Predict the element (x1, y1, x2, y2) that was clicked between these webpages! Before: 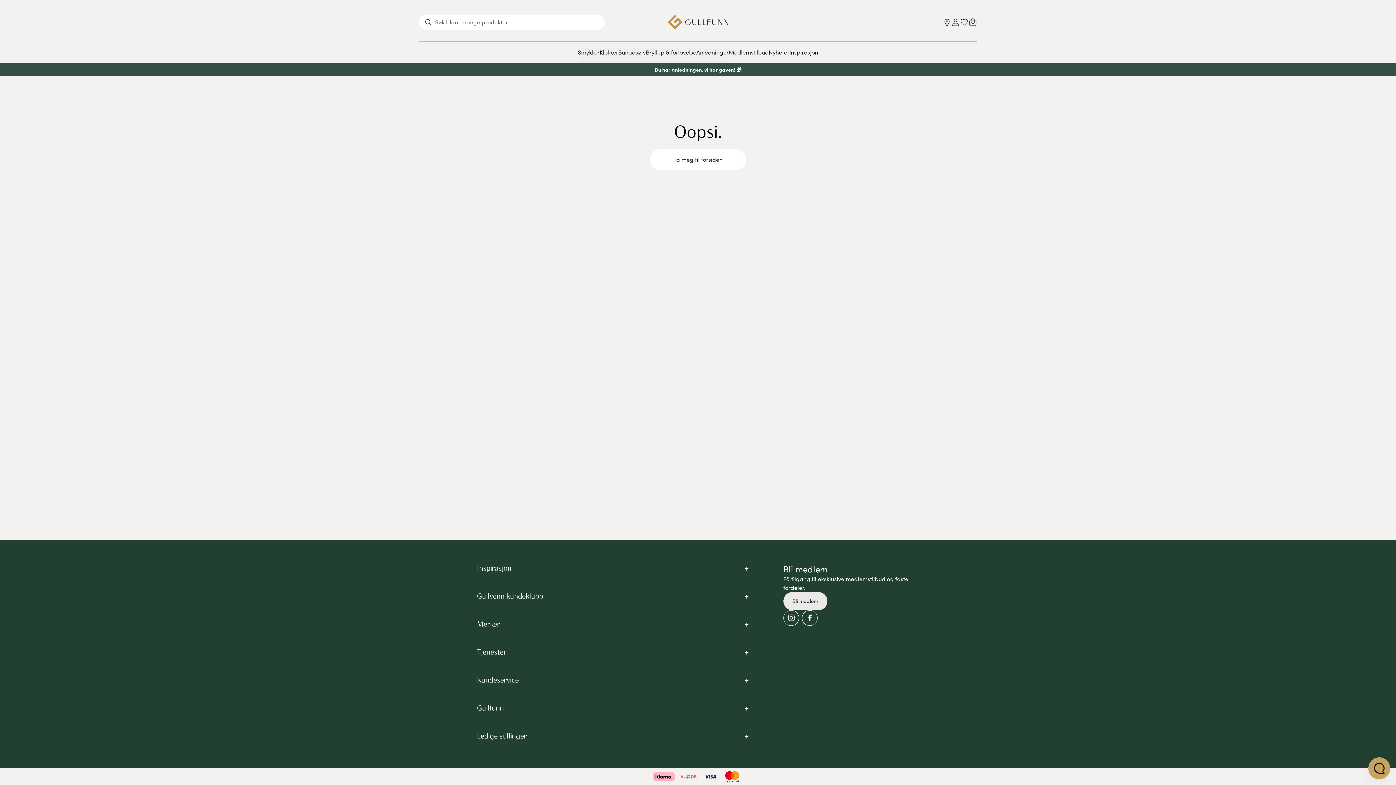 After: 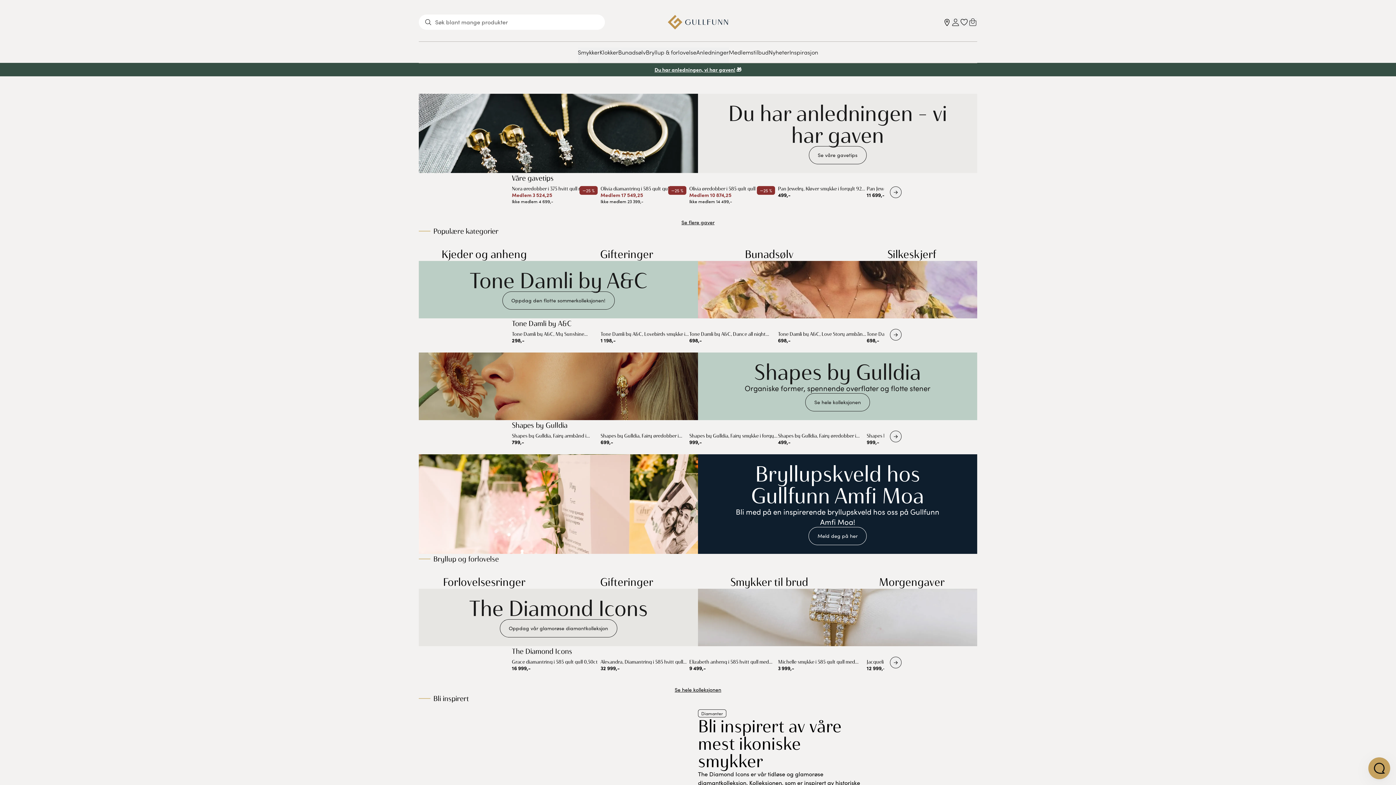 Action: label: Hjem bbox: (667, 14, 728, 29)